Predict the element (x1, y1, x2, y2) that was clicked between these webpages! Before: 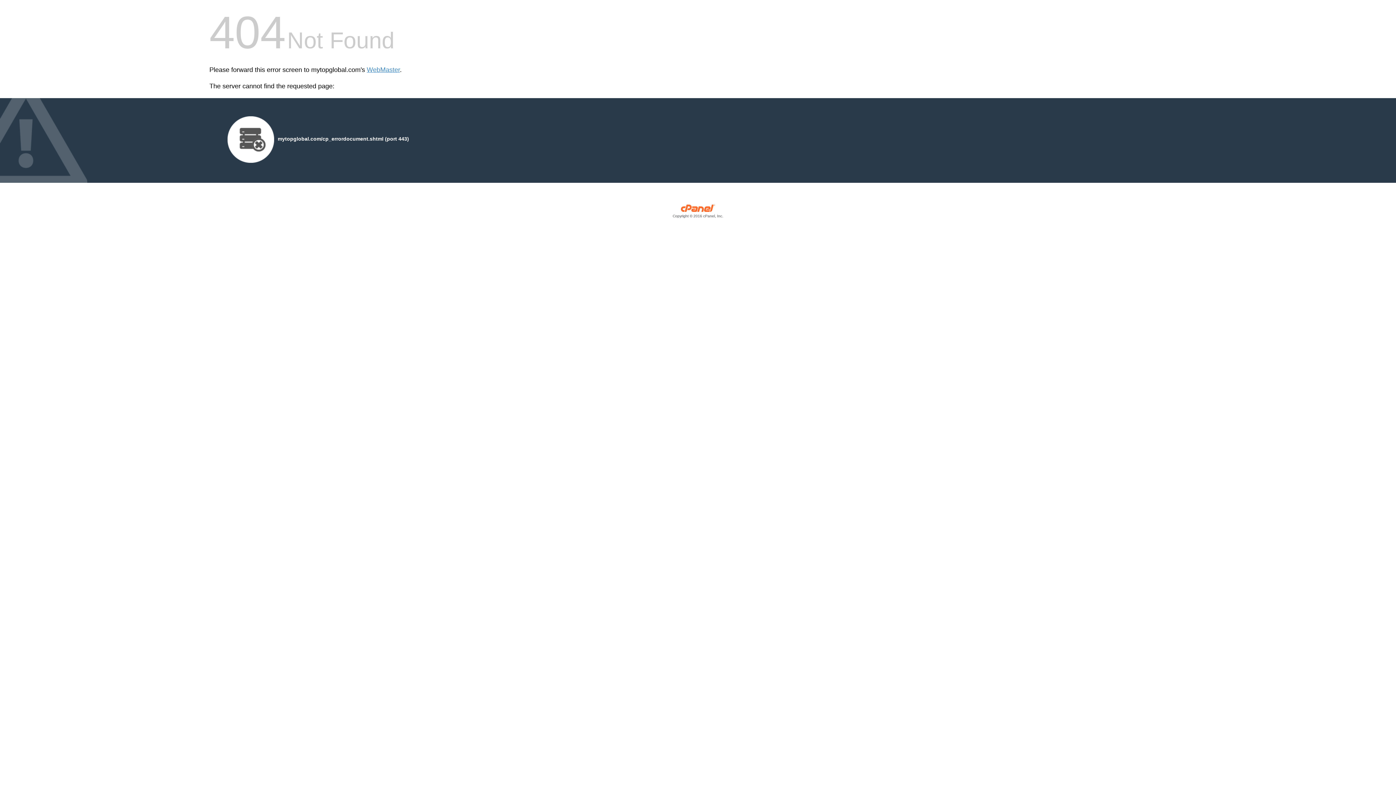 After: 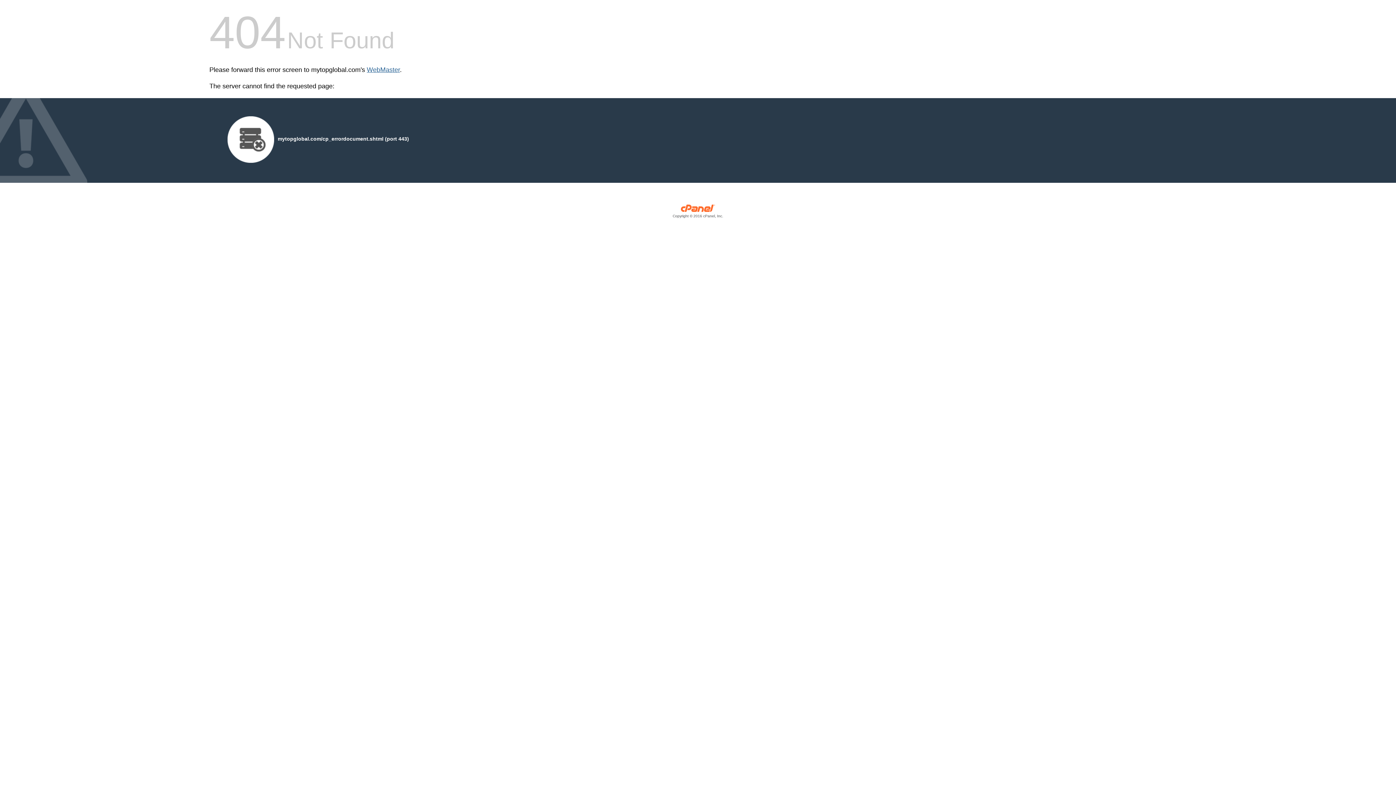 Action: bbox: (366, 66, 400, 73) label: WebMaster